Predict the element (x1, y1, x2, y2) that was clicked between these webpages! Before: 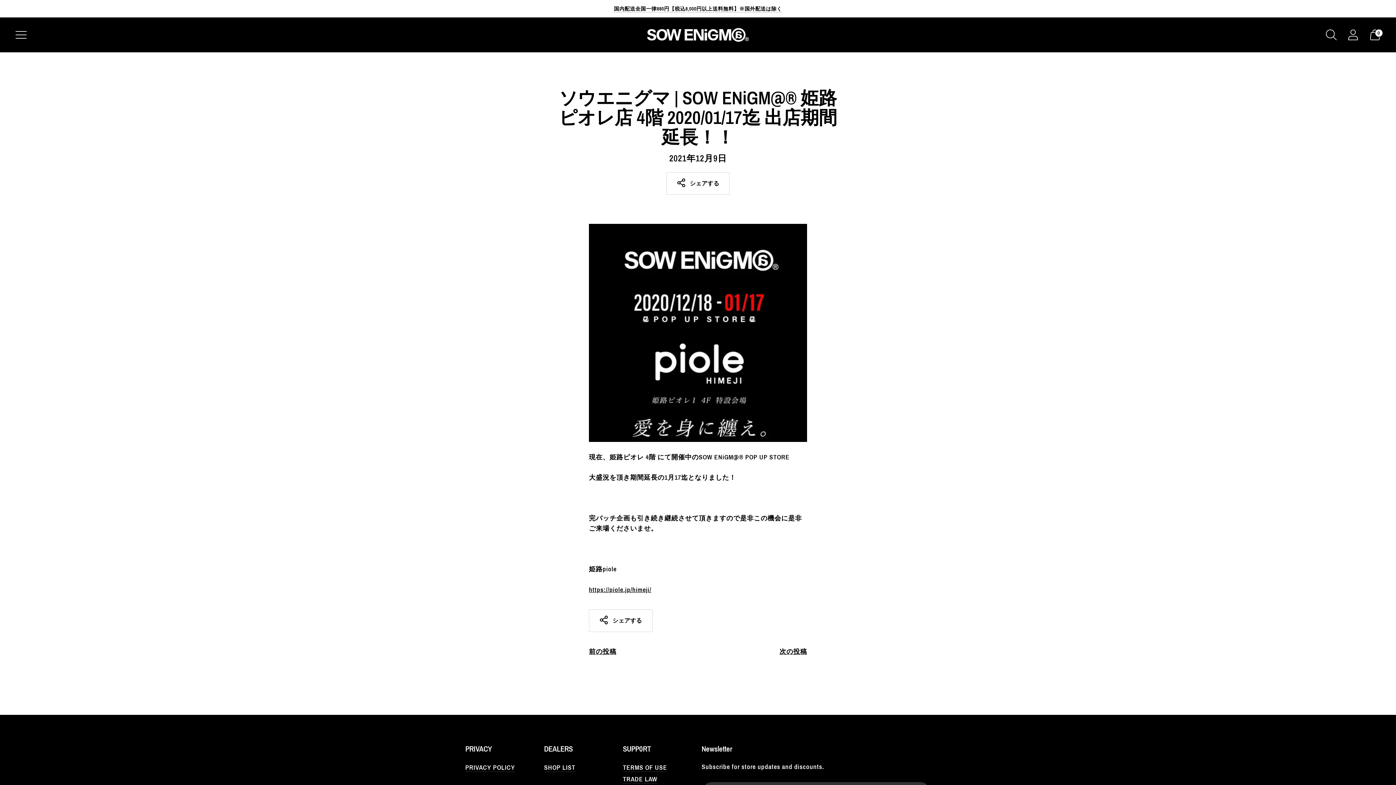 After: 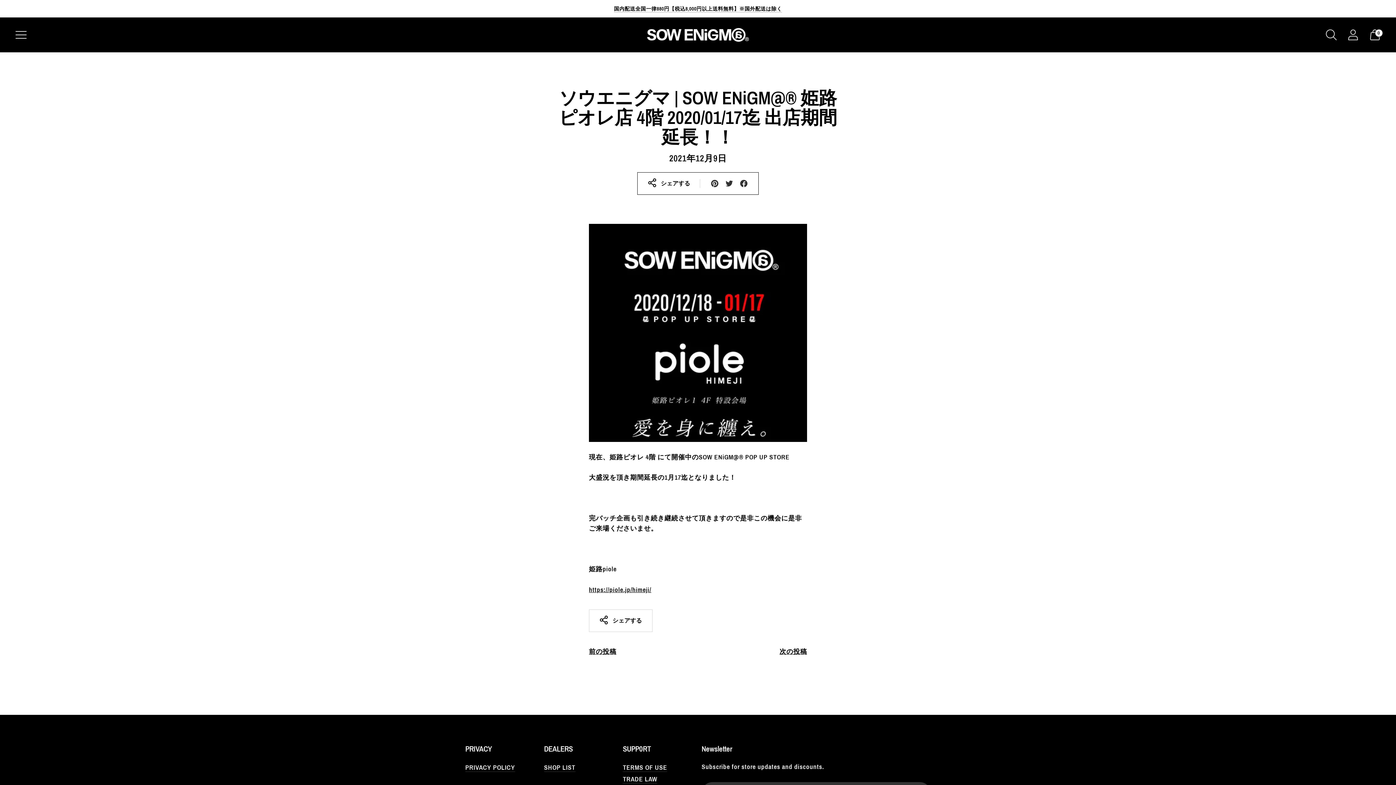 Action: bbox: (666, 172, 729, 194) label: シェアする